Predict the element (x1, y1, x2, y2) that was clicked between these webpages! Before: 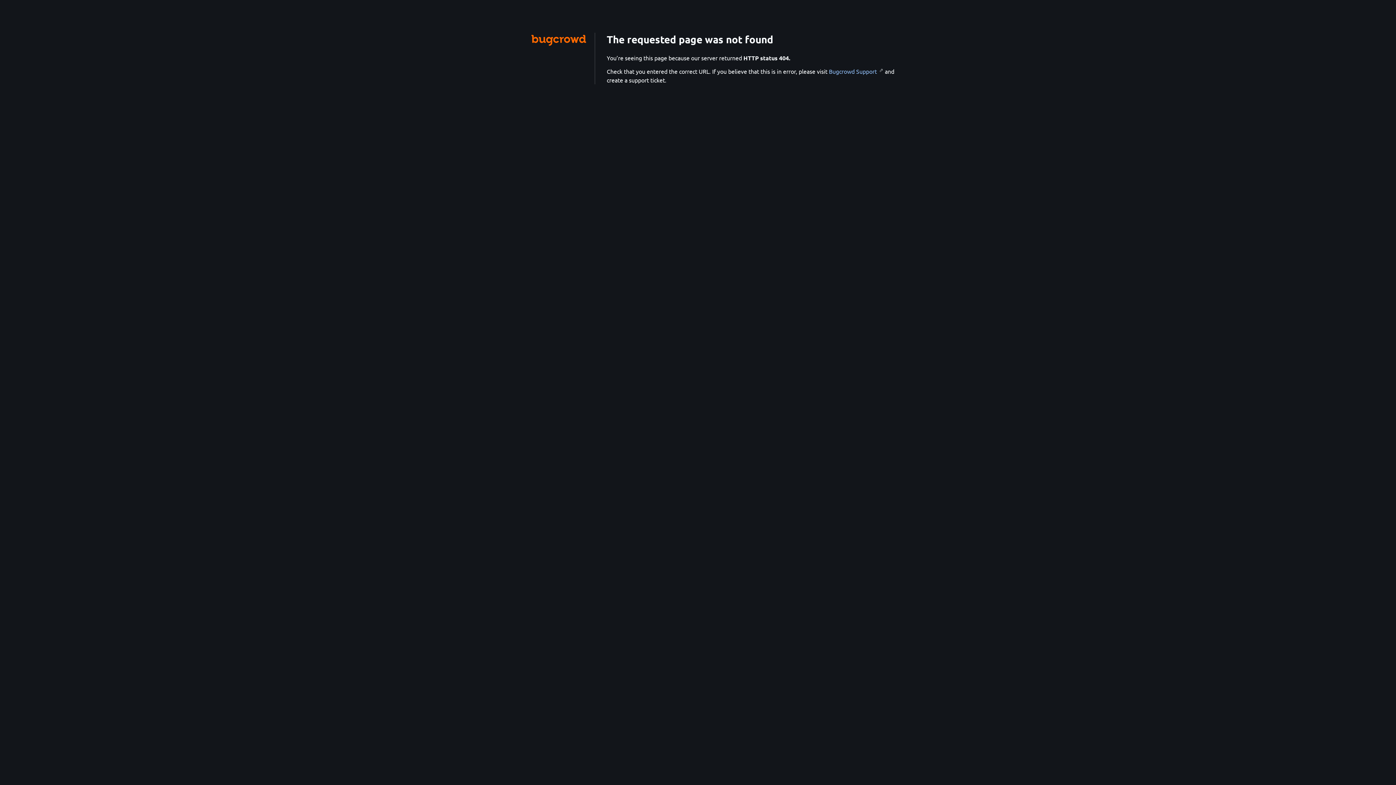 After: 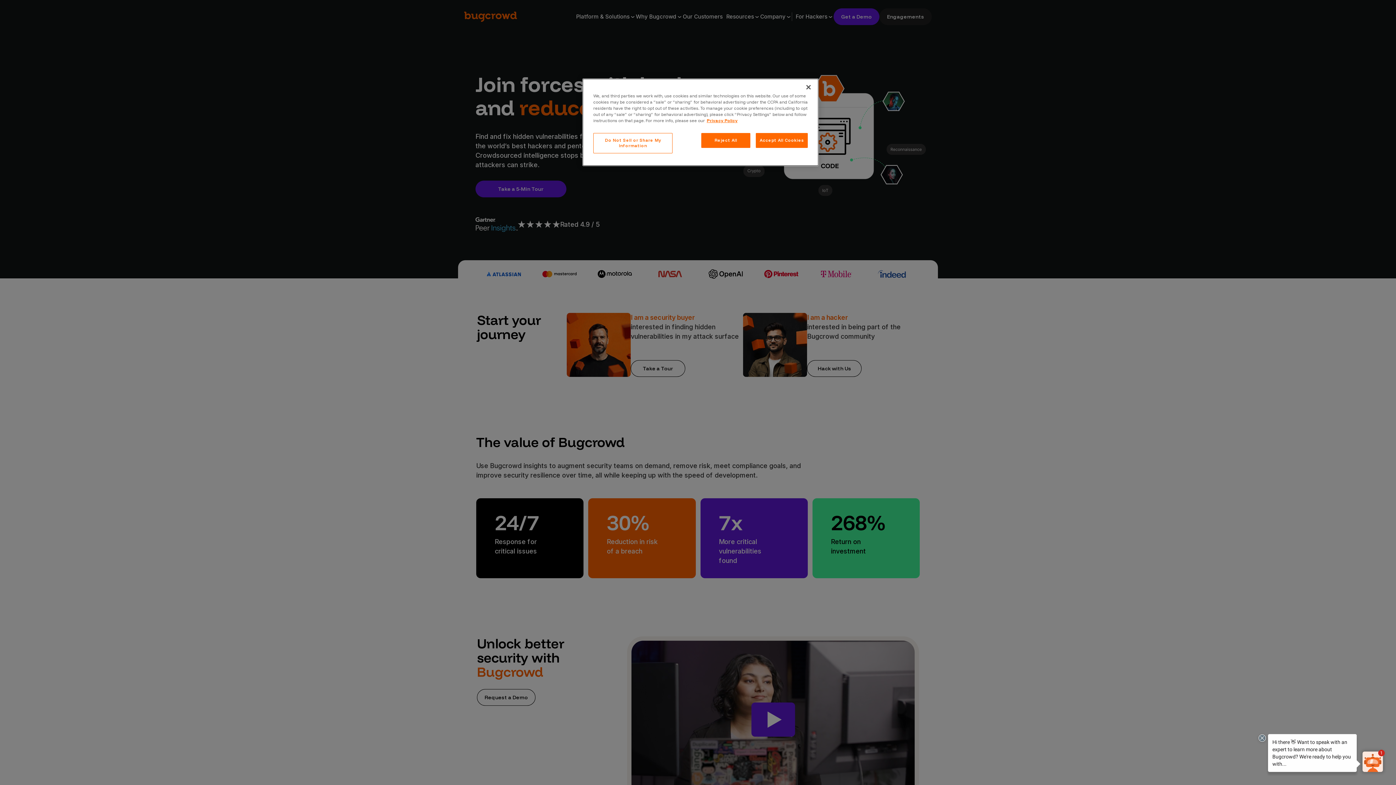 Action: bbox: (531, 39, 586, 46)